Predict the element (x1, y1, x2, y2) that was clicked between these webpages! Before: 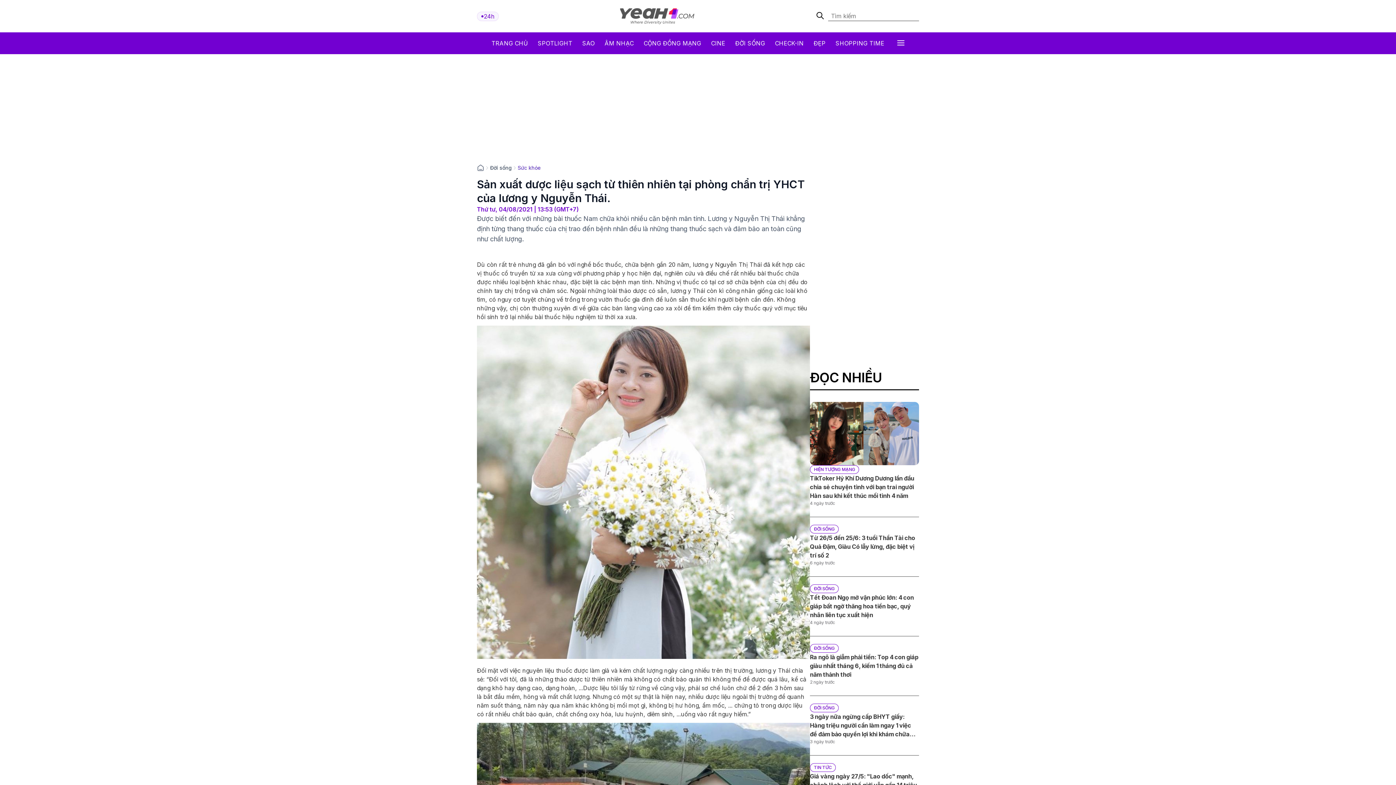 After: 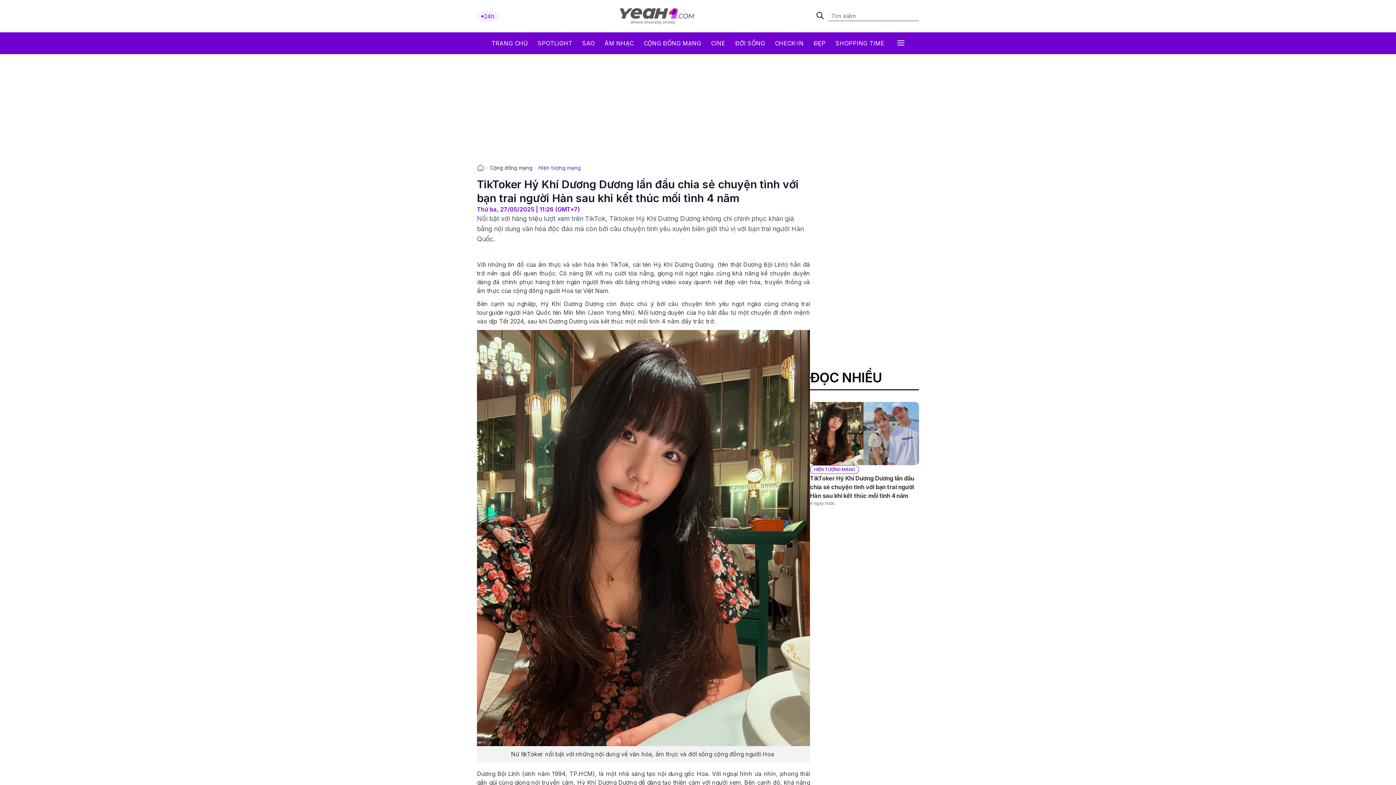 Action: bbox: (810, 402, 919, 465)